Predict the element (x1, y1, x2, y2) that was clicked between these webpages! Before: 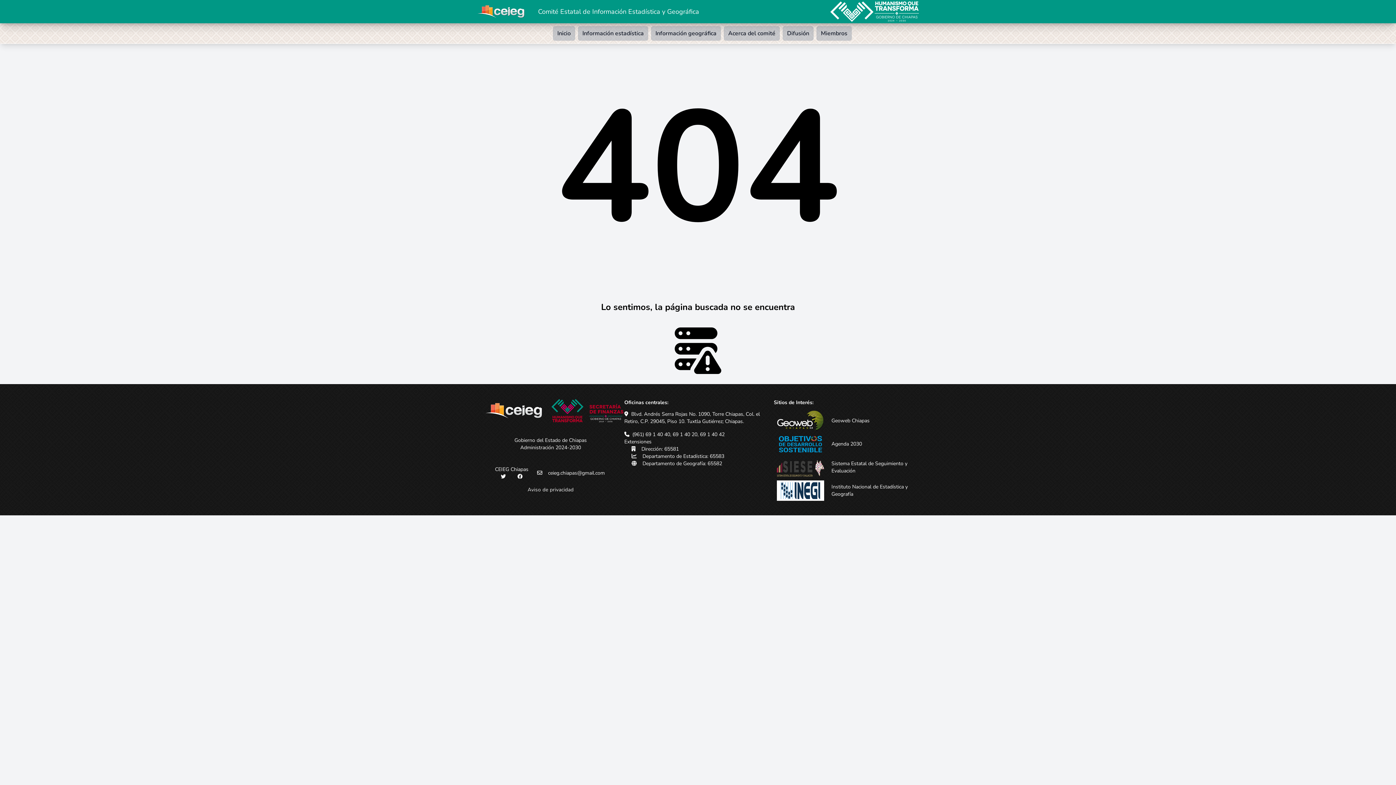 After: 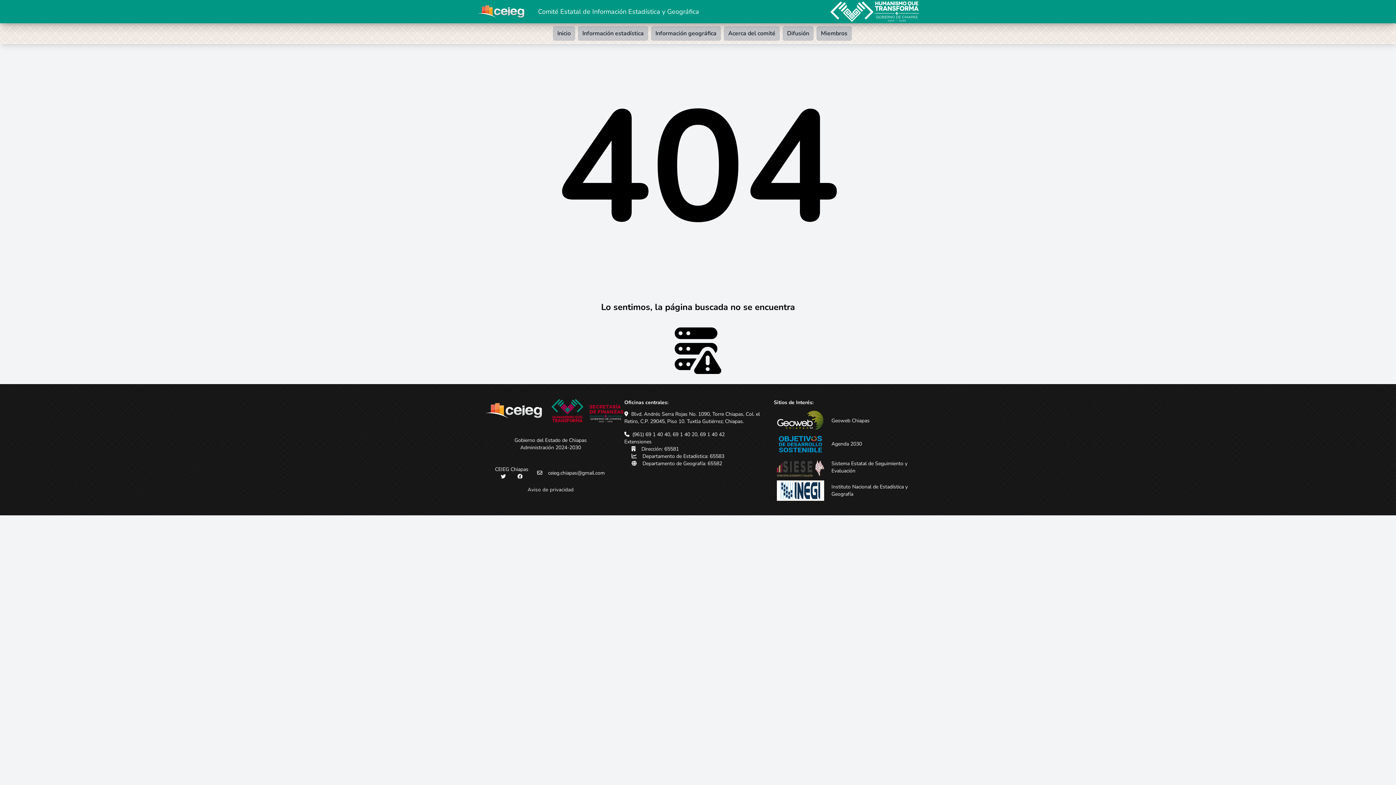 Action: label: Comité Estatal de Información Estadística y Geográfica bbox: (533, 3, 703, 19)